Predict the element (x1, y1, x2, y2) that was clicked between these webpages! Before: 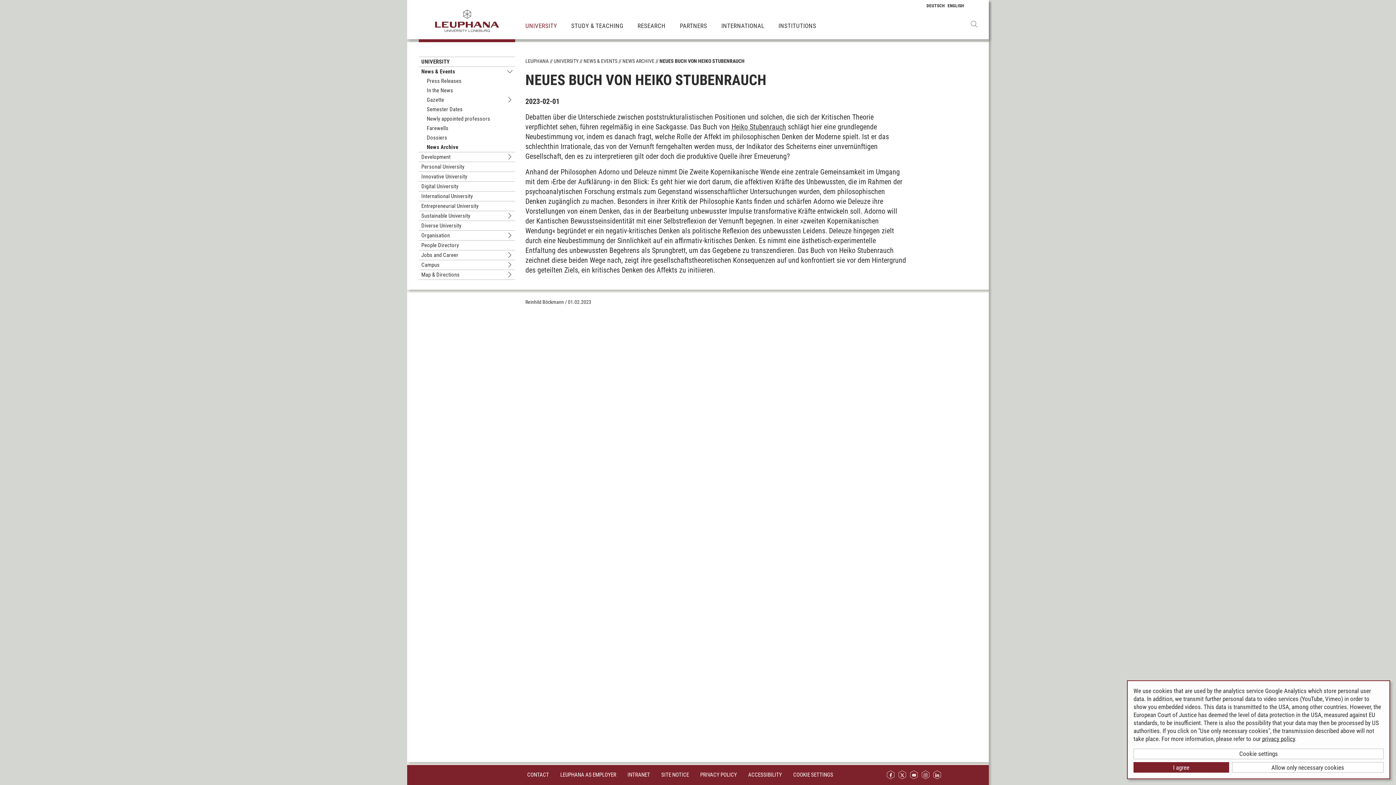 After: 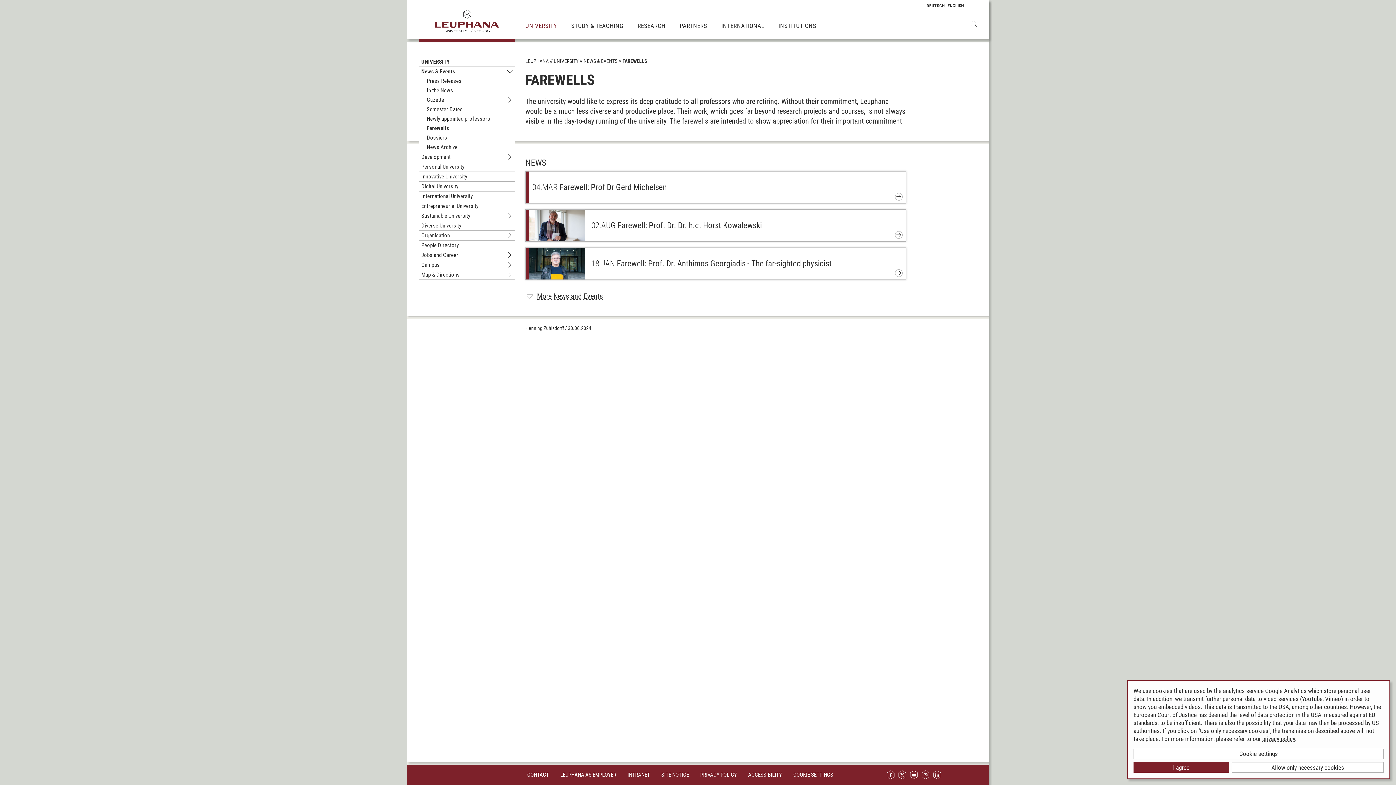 Action: label: Farewells bbox: (424, 123, 451, 133)